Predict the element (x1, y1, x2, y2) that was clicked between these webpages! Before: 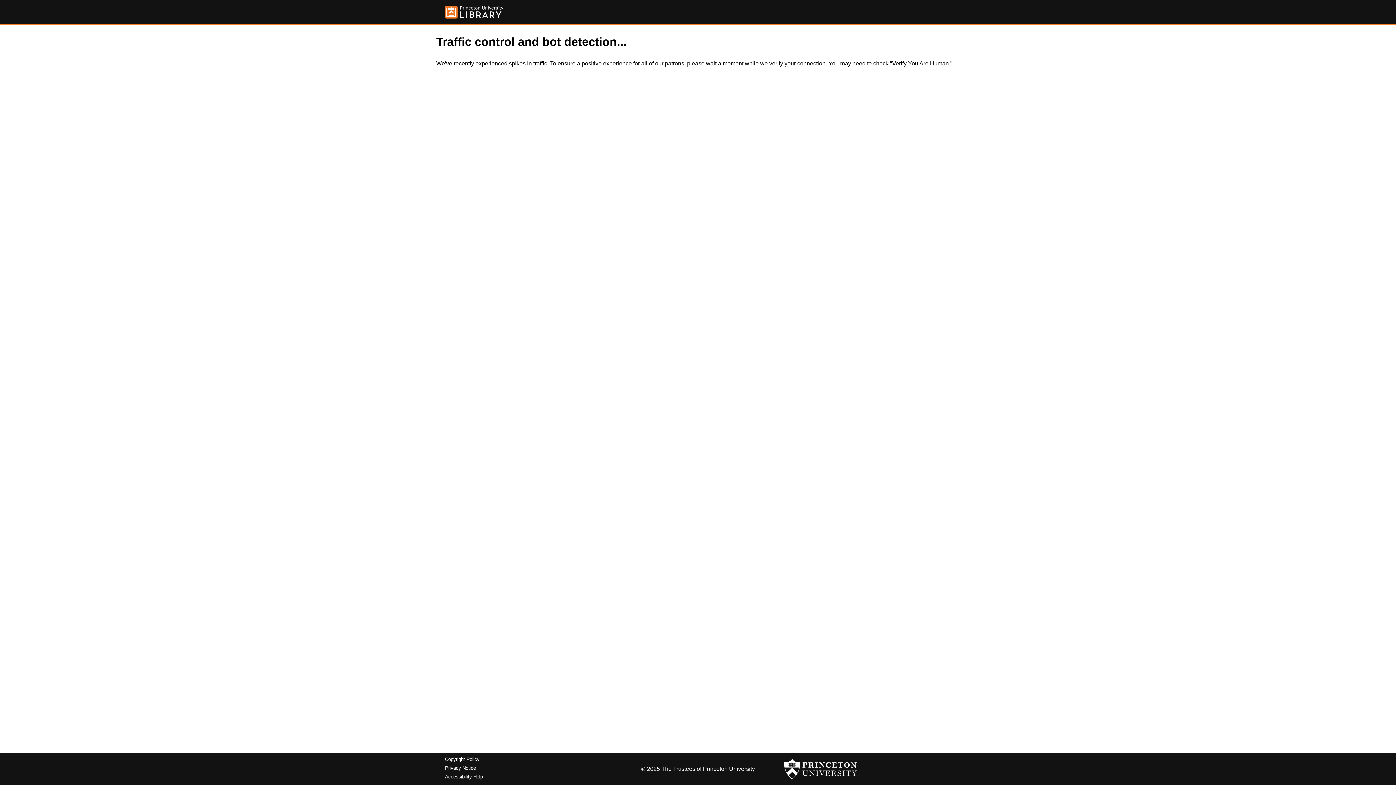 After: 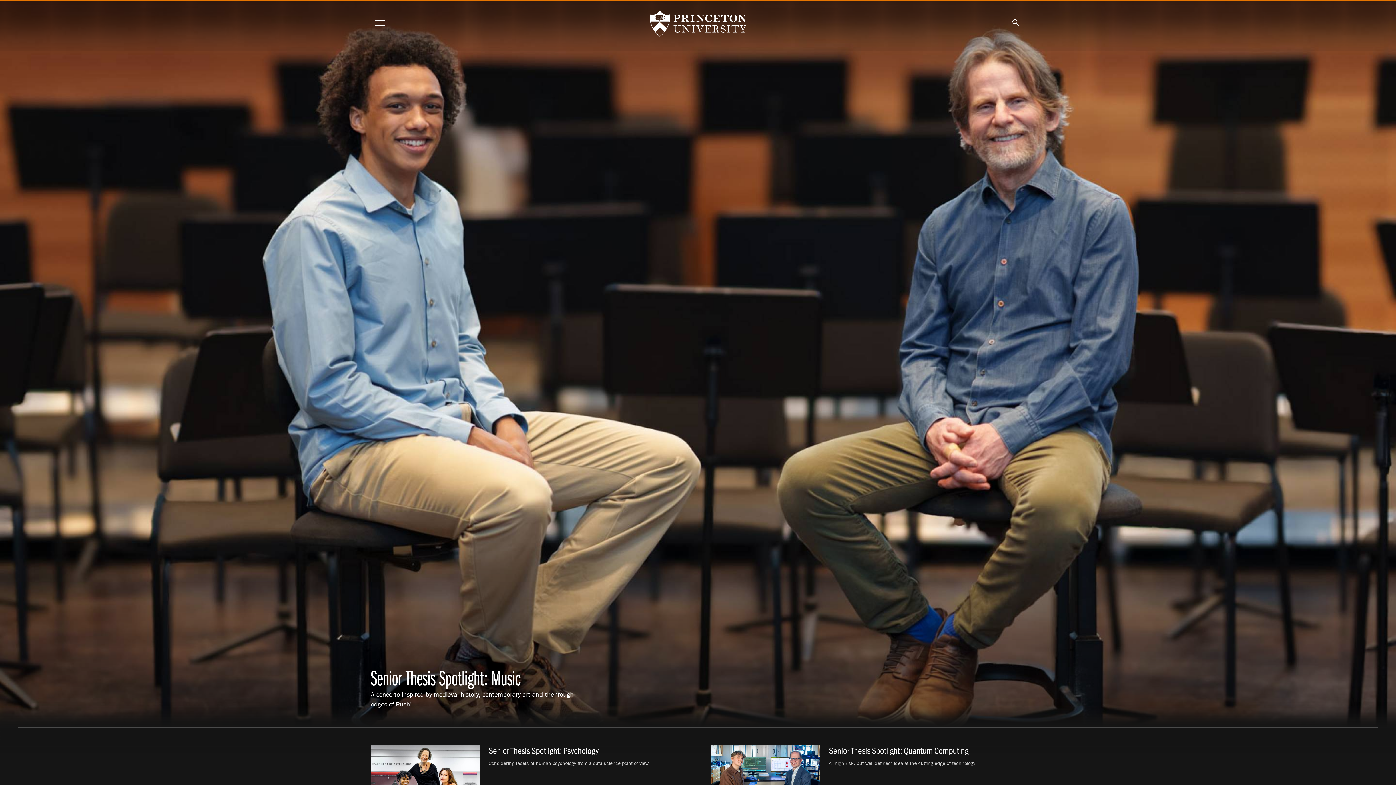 Action: bbox: (784, 756, 857, 782)